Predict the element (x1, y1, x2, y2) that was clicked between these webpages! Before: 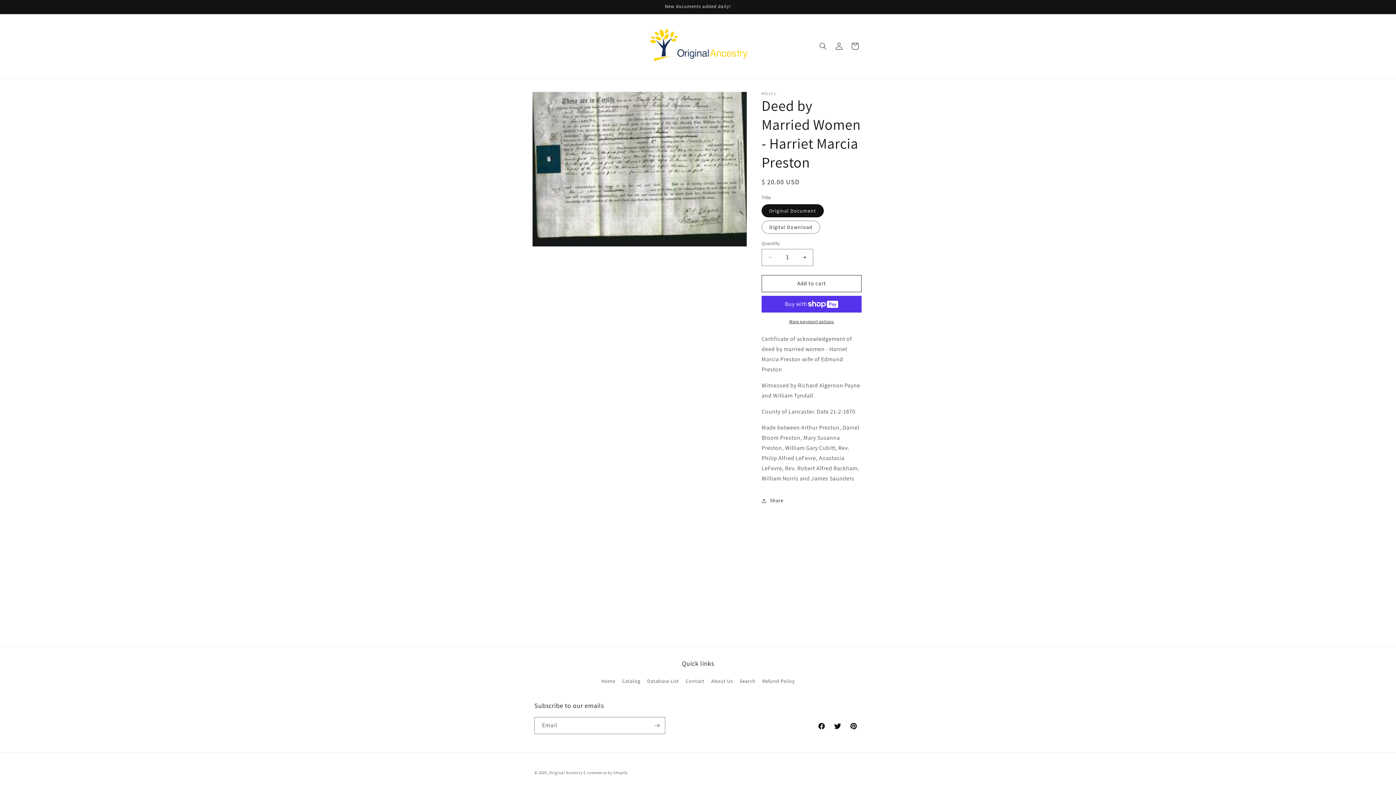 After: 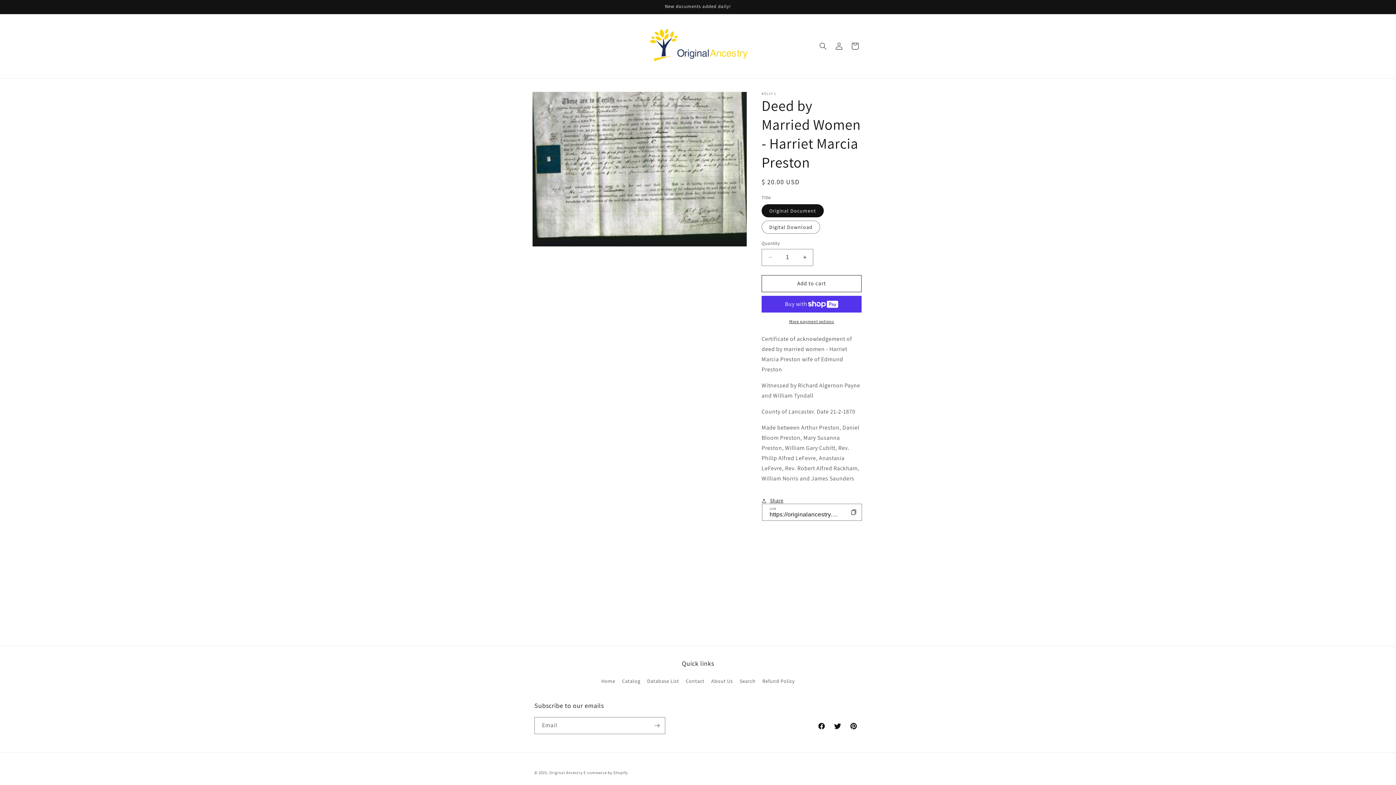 Action: label: Share bbox: (761, 492, 783, 508)